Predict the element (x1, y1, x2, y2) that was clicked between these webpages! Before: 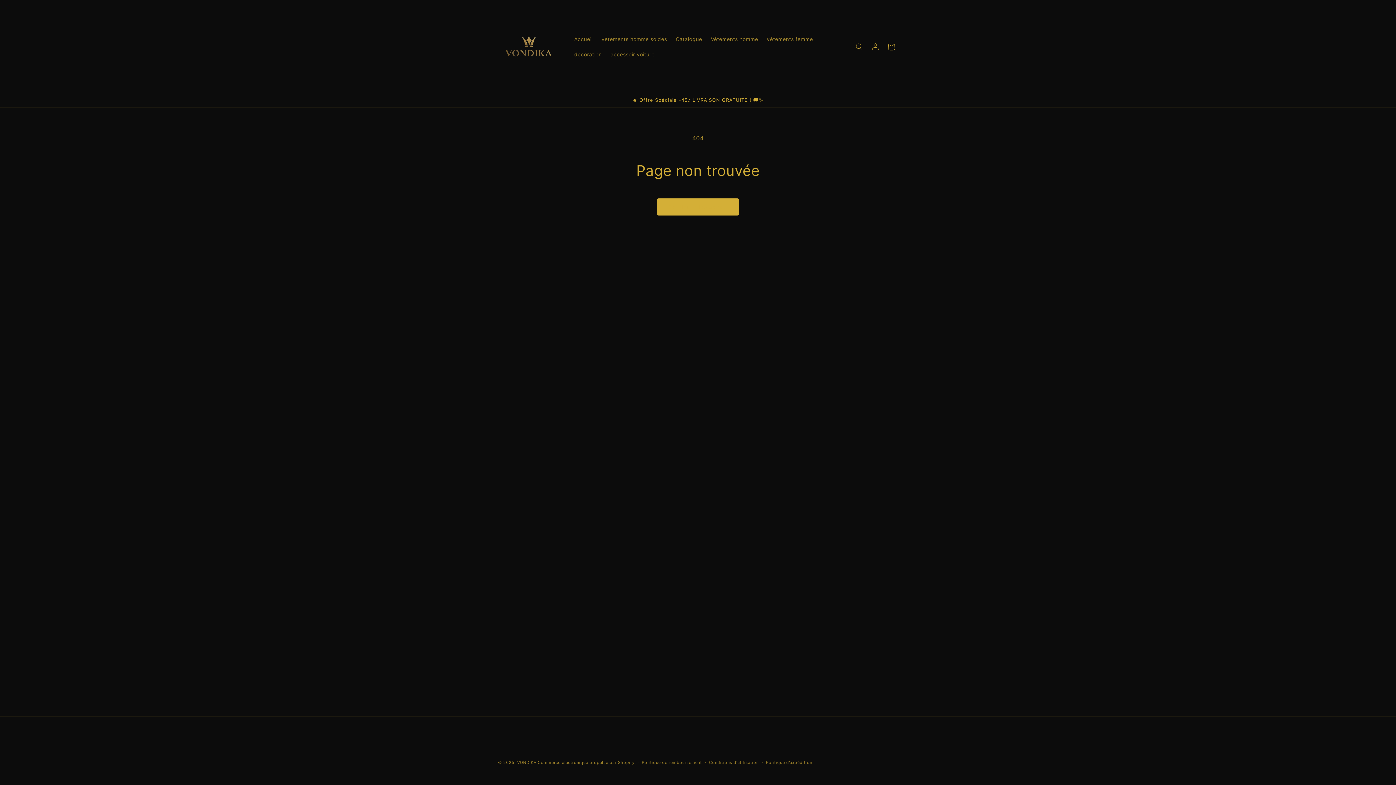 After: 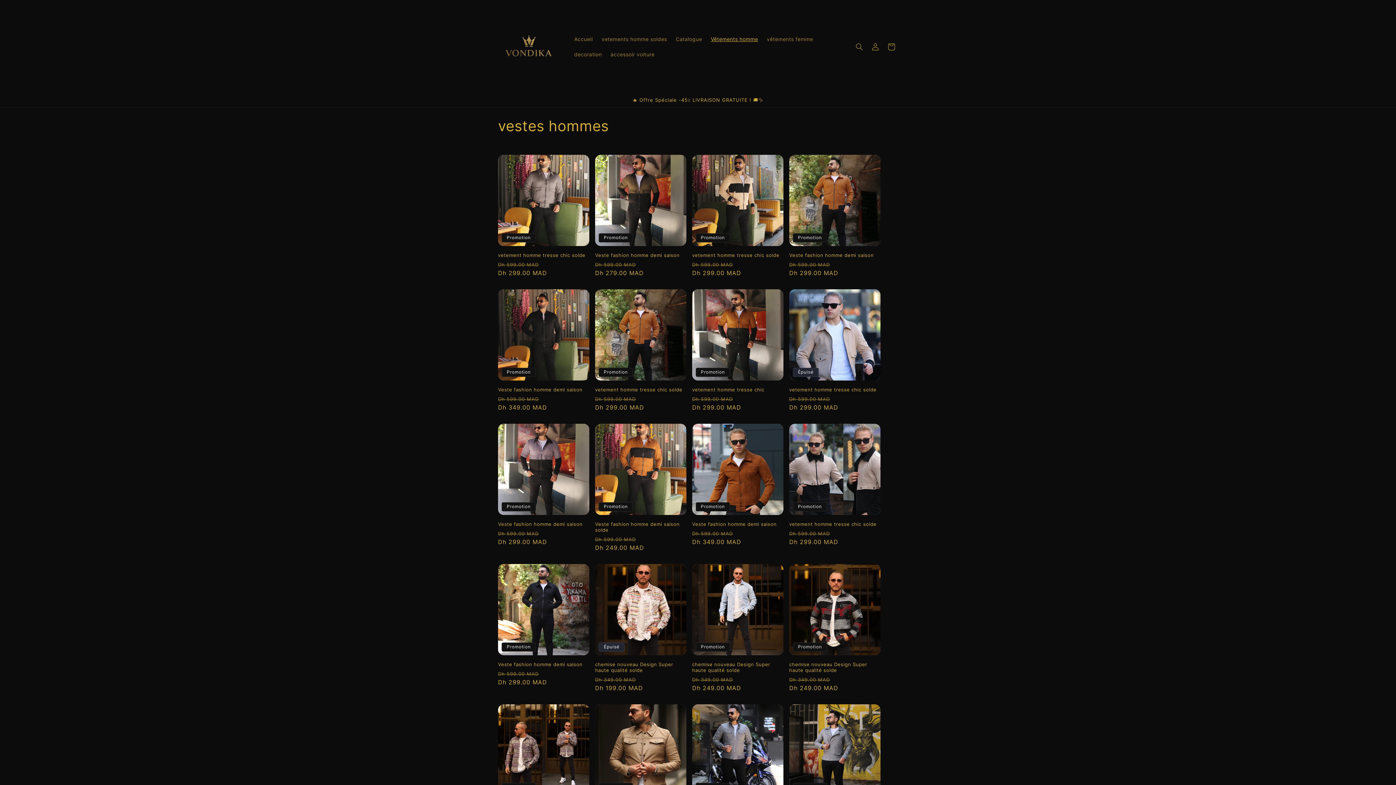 Action: label: Vêtements homme bbox: (706, 31, 762, 46)